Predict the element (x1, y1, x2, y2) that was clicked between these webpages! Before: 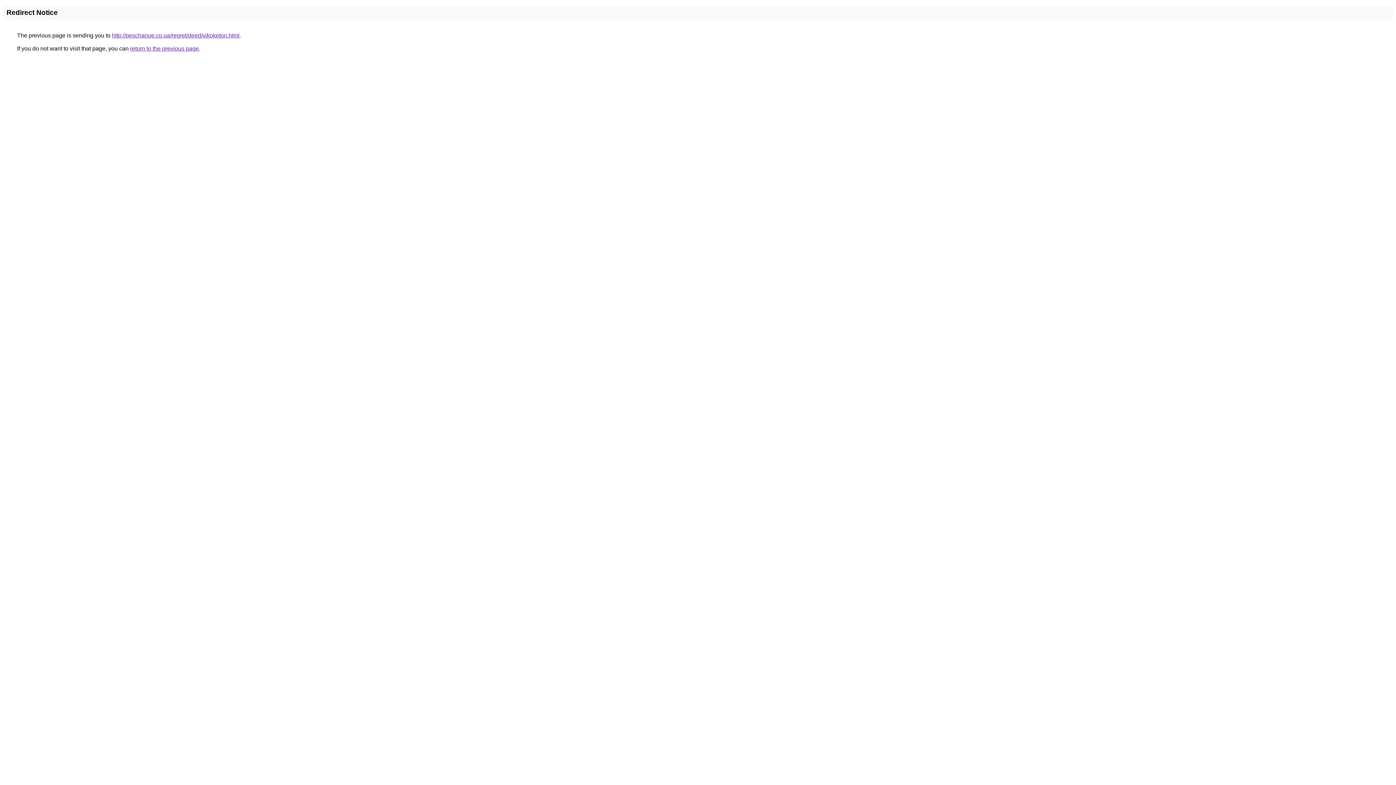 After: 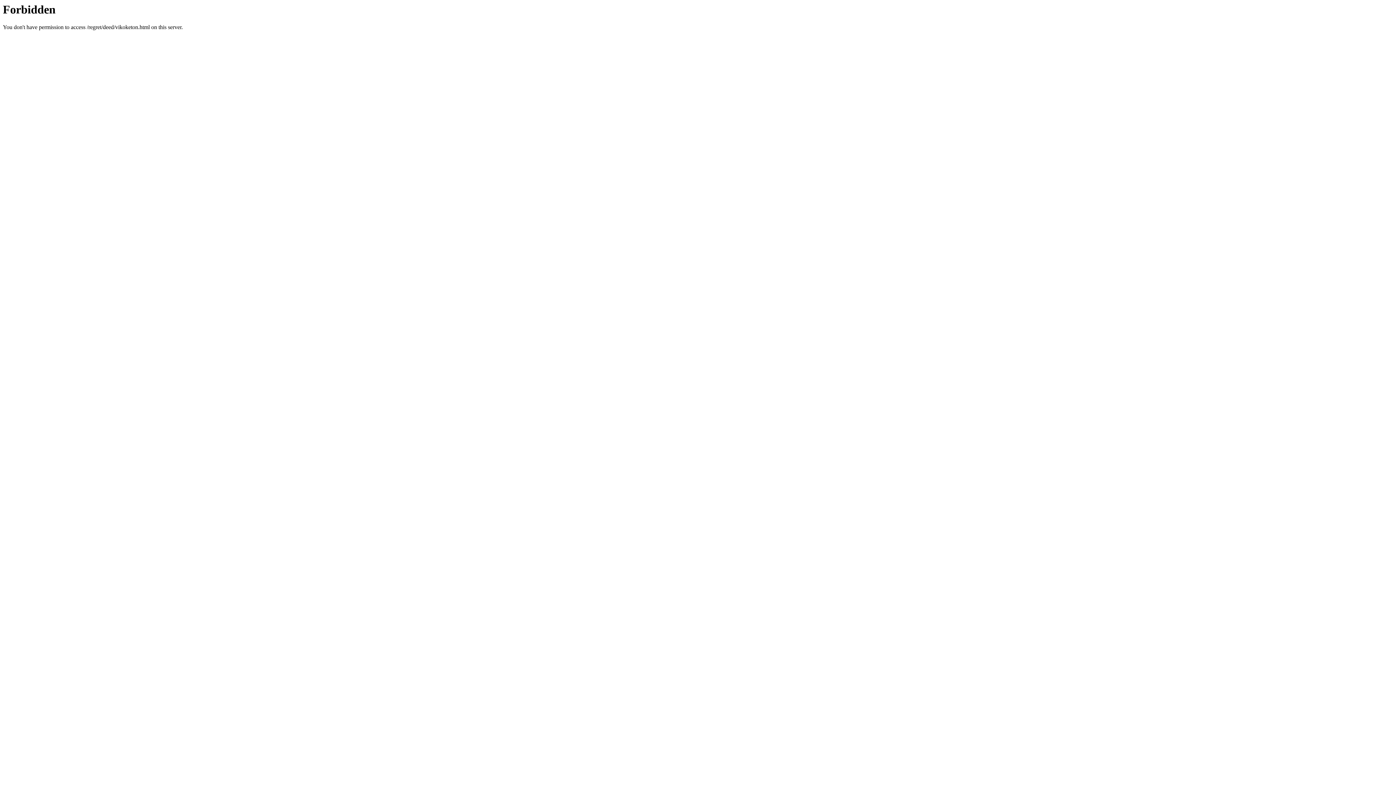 Action: bbox: (112, 32, 239, 38) label: http://peschanoe.co.ua/regret/deed/vikoketon.html